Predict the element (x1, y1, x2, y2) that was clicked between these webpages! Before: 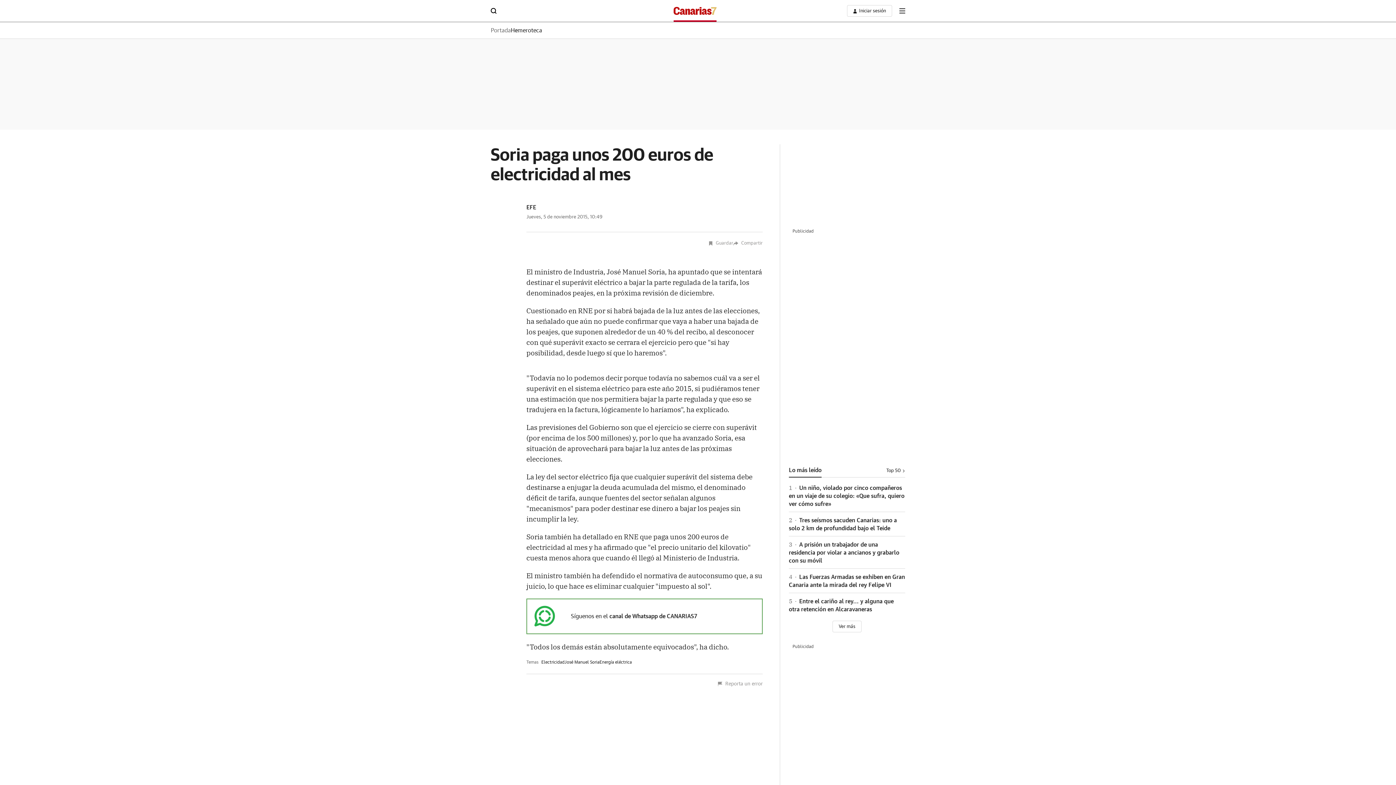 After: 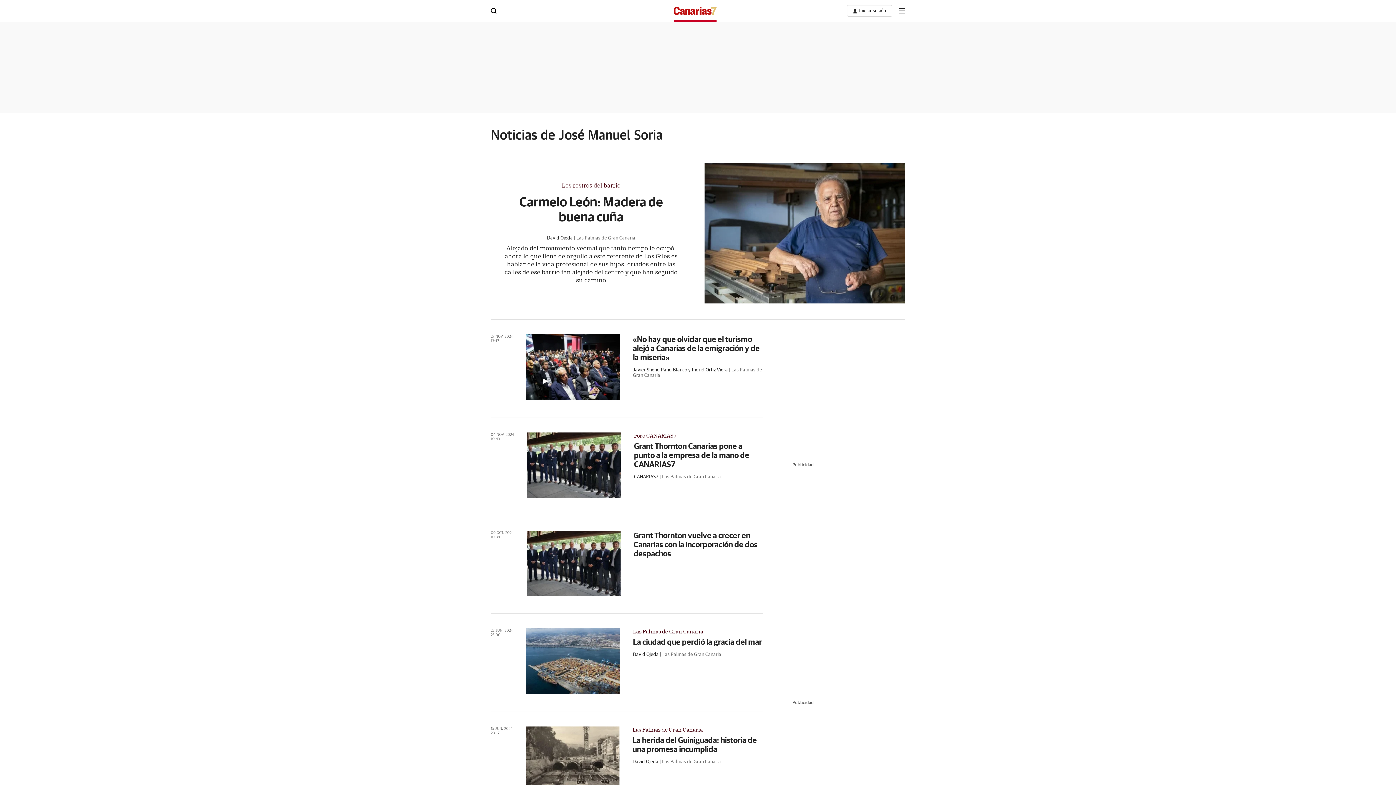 Action: bbox: (564, 660, 599, 665) label: José Manuel Soria